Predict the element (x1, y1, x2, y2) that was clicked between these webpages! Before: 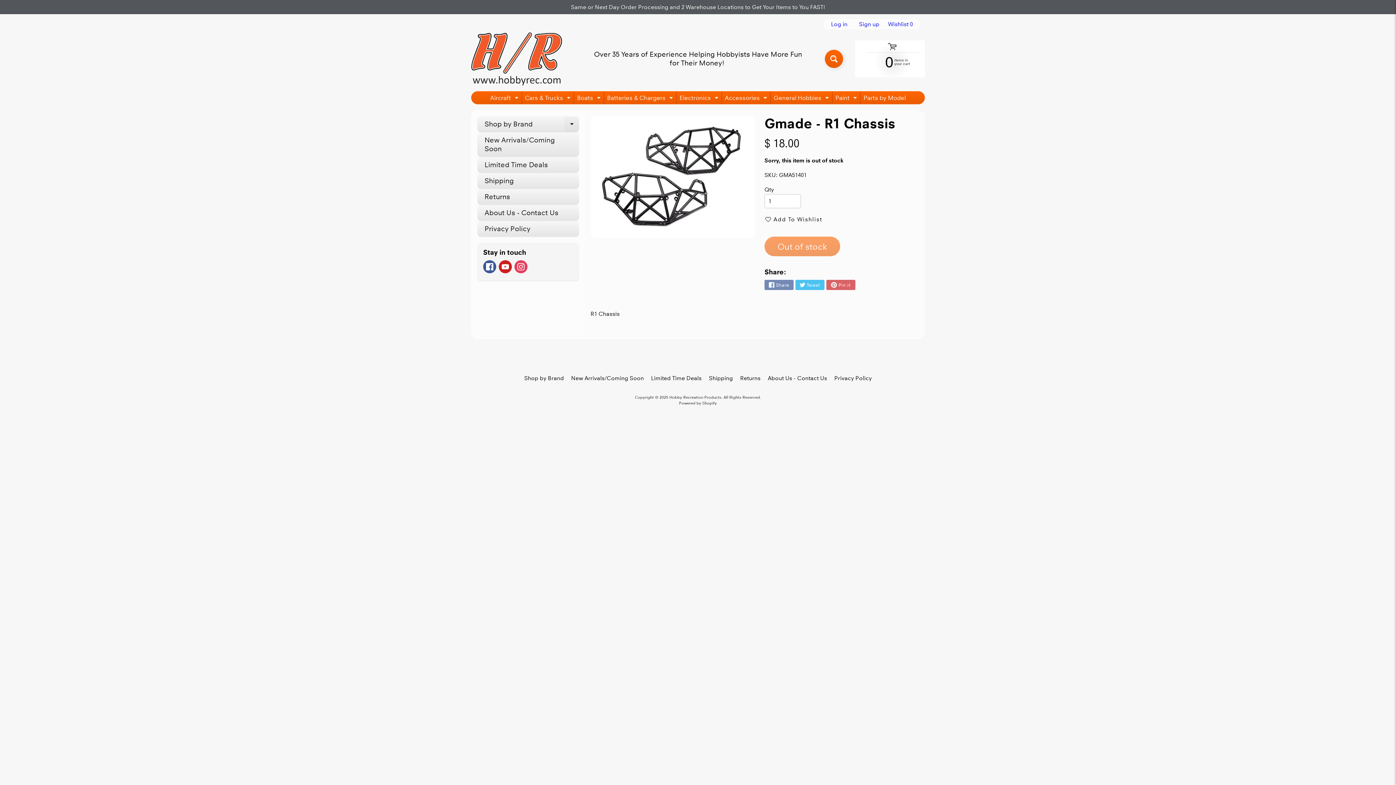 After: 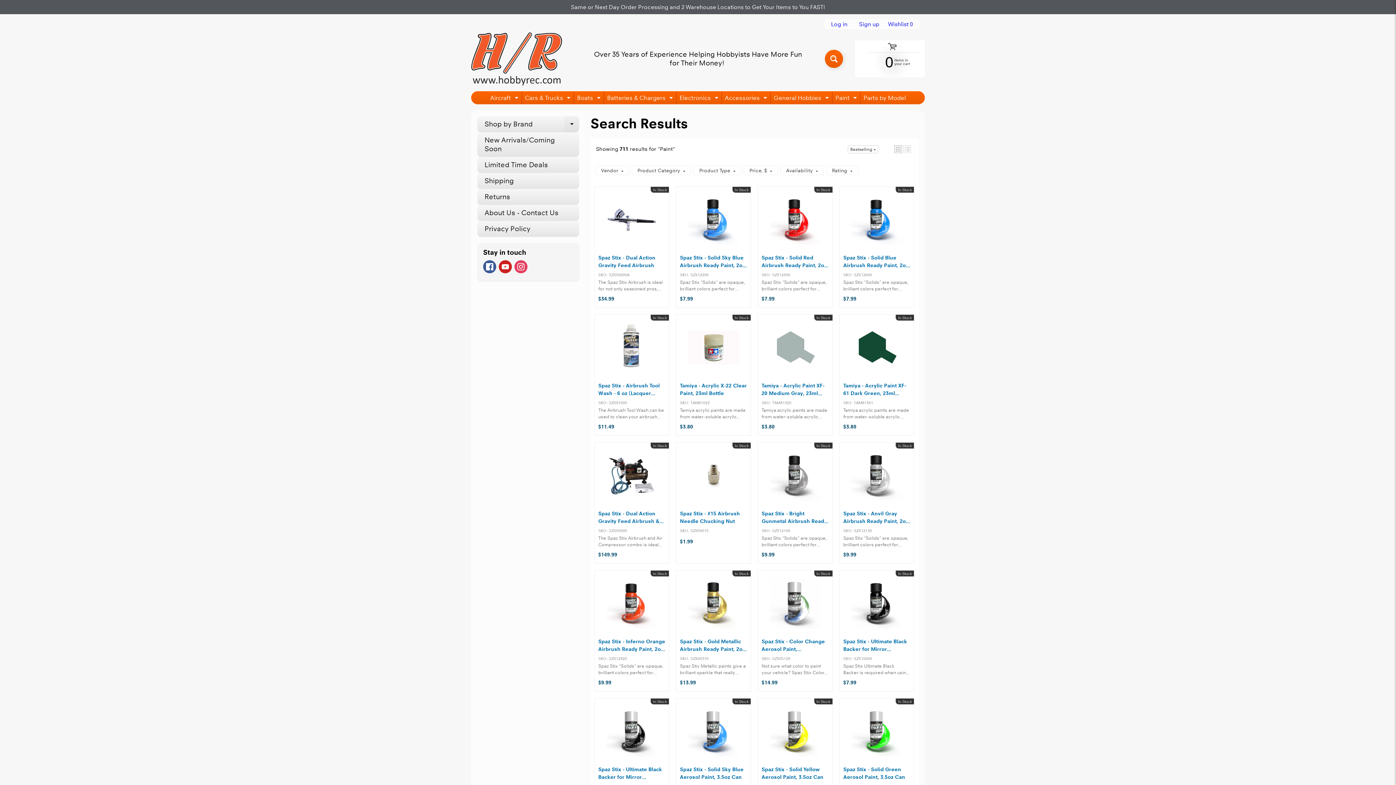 Action: label: Paint
Expand child menu bbox: (832, 91, 858, 103)